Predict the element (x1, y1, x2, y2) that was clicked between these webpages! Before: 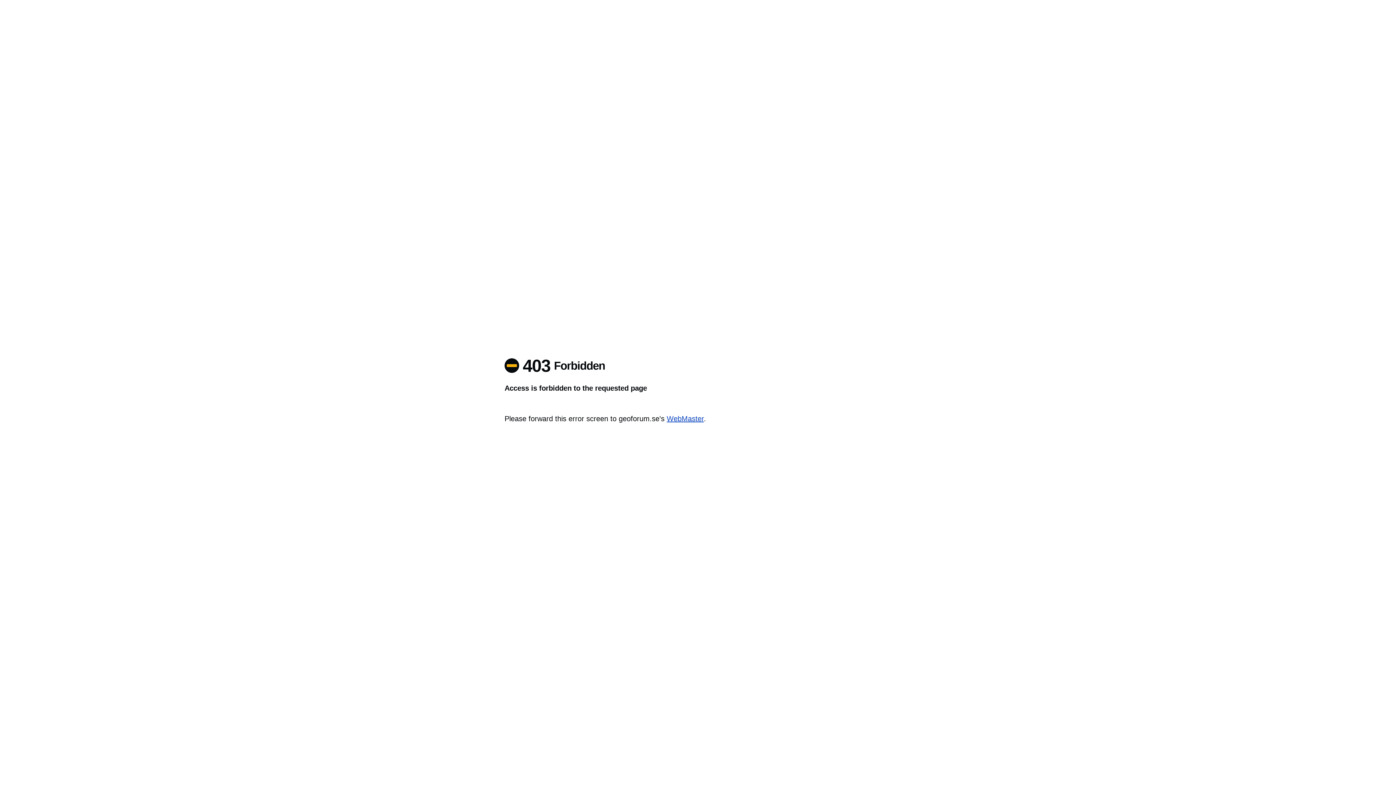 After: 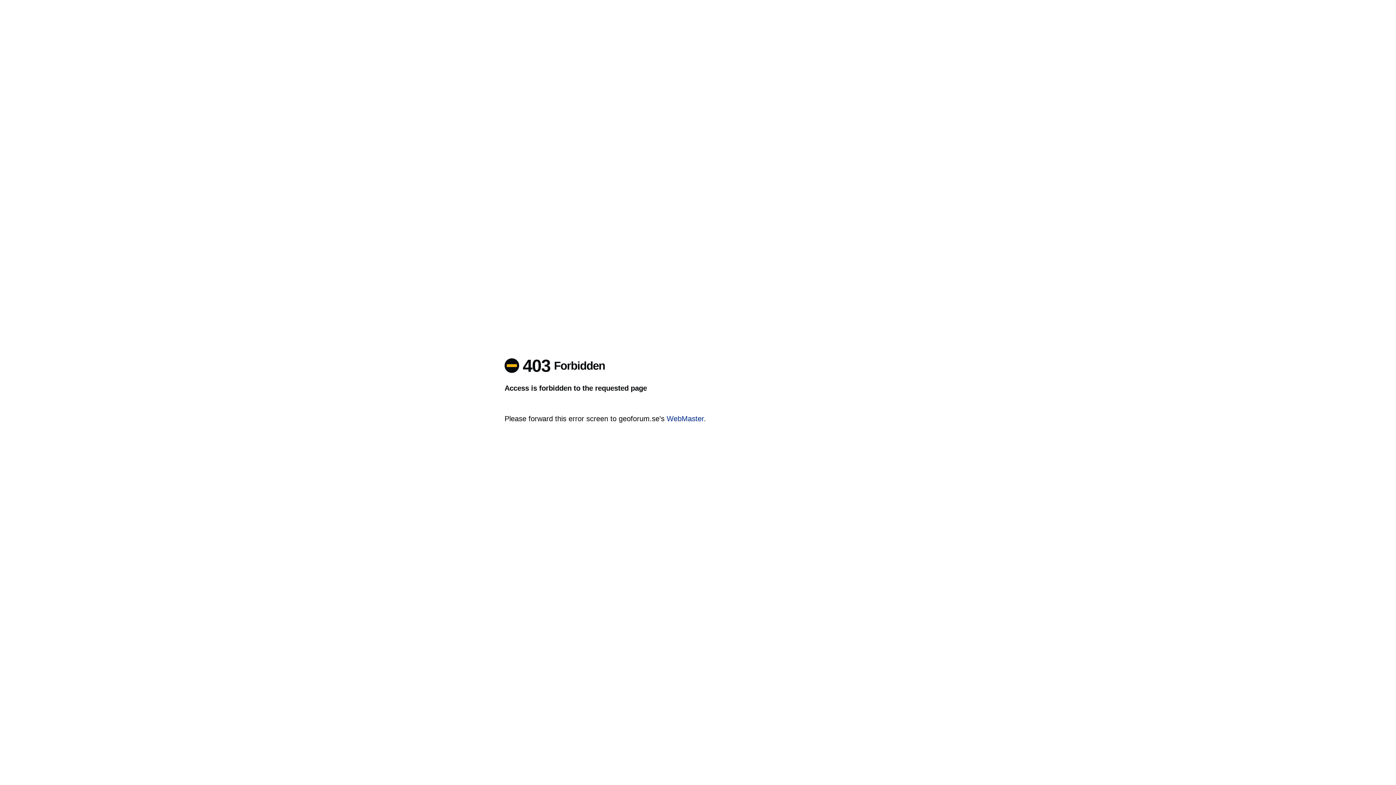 Action: label: WebMaster bbox: (666, 414, 704, 422)